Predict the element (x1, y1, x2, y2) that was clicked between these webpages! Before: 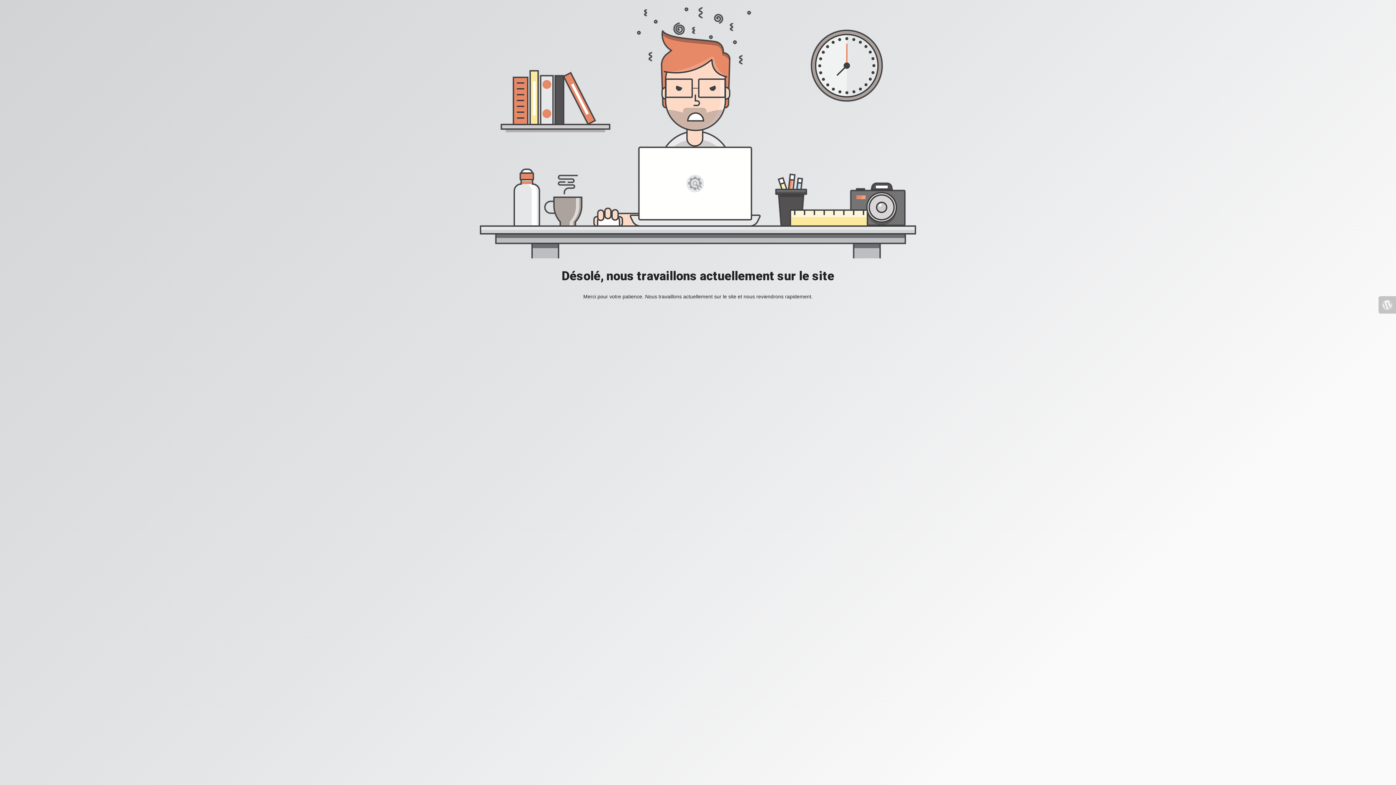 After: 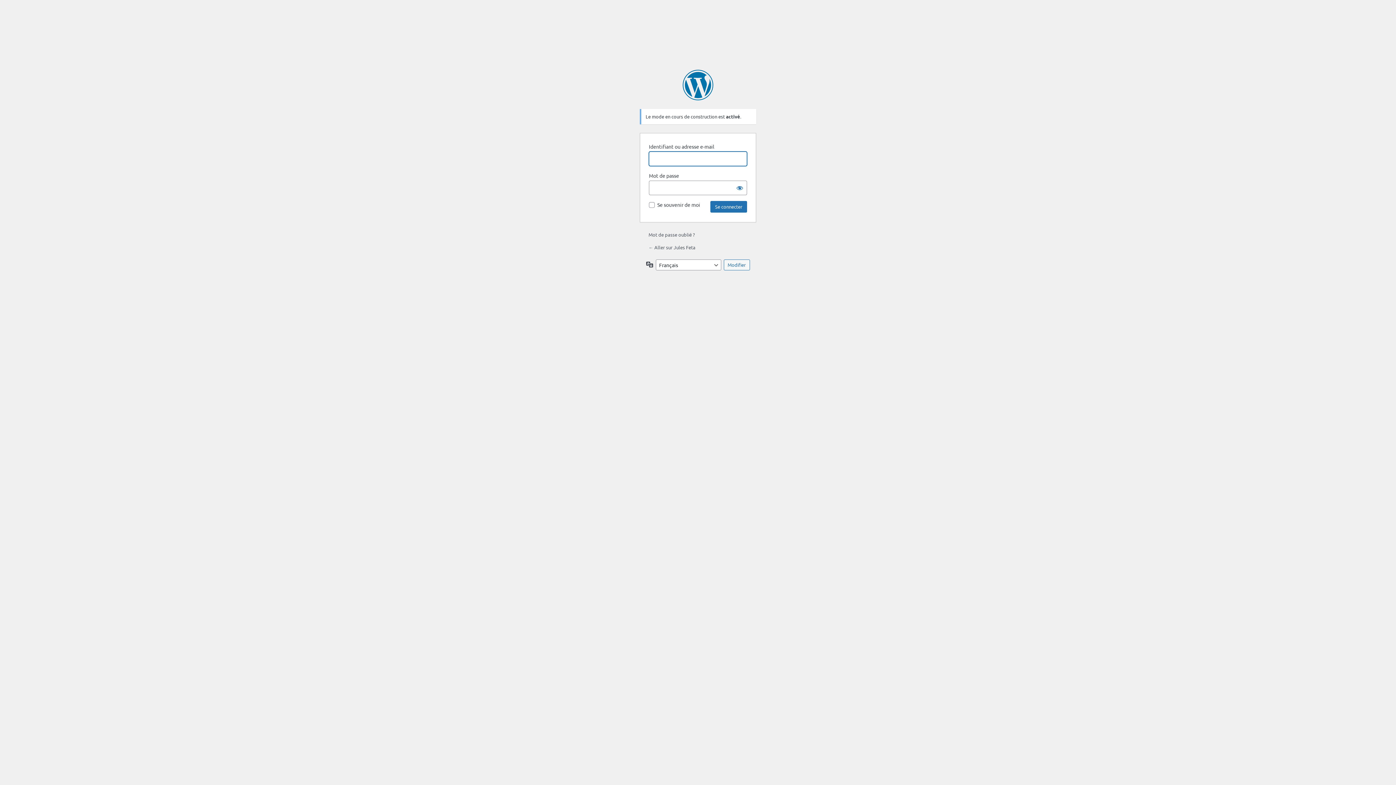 Action: bbox: (1378, 296, 1396, 313)